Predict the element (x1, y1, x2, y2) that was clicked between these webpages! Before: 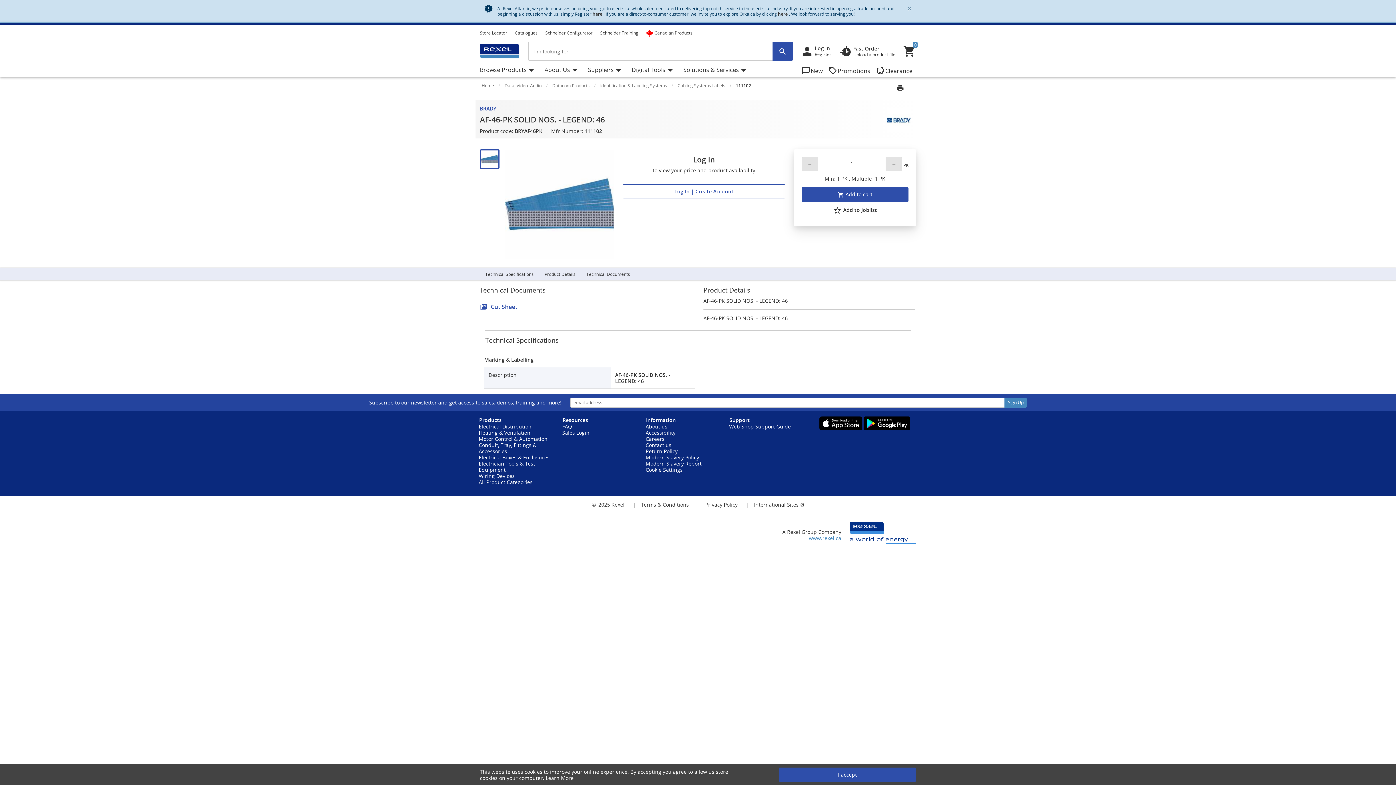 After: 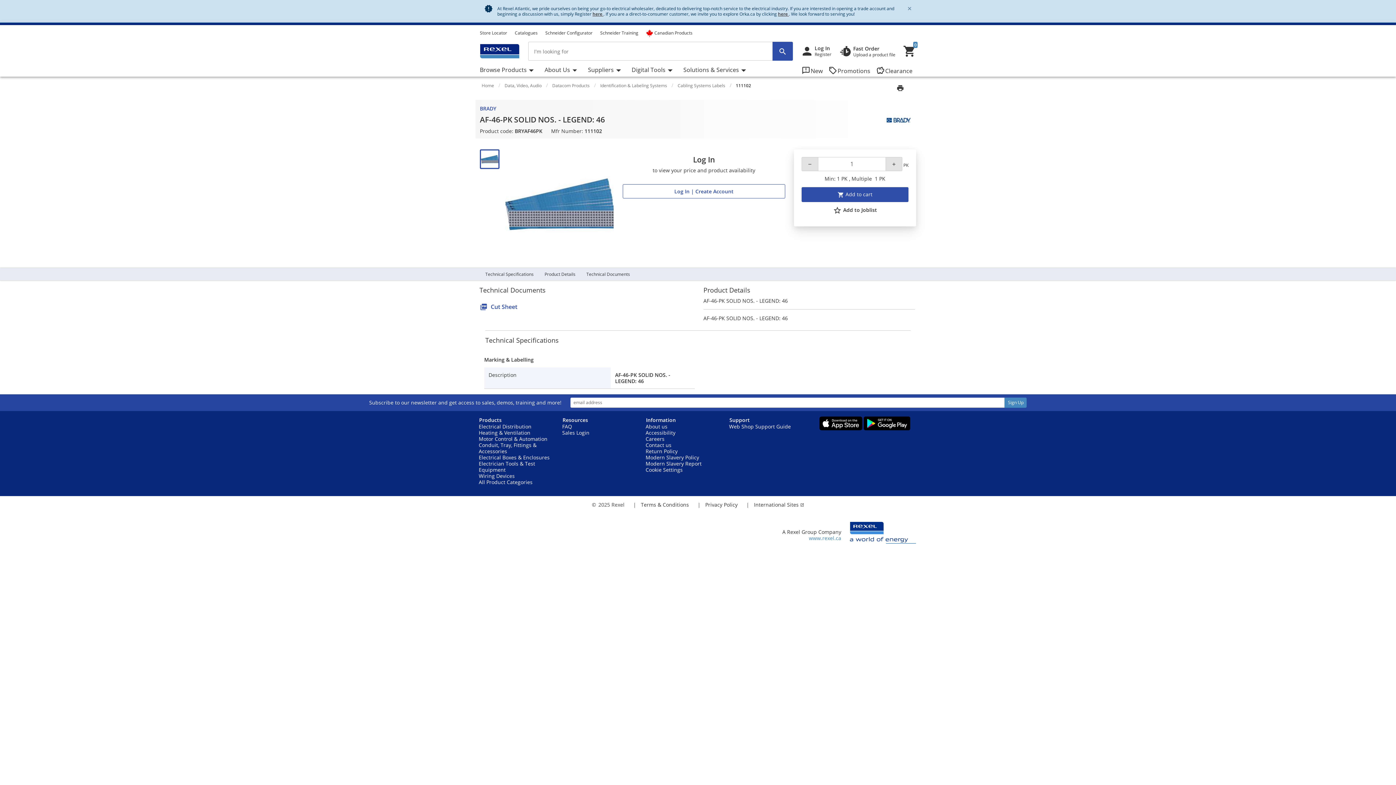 Action: bbox: (778, 768, 916, 782) label: I accept